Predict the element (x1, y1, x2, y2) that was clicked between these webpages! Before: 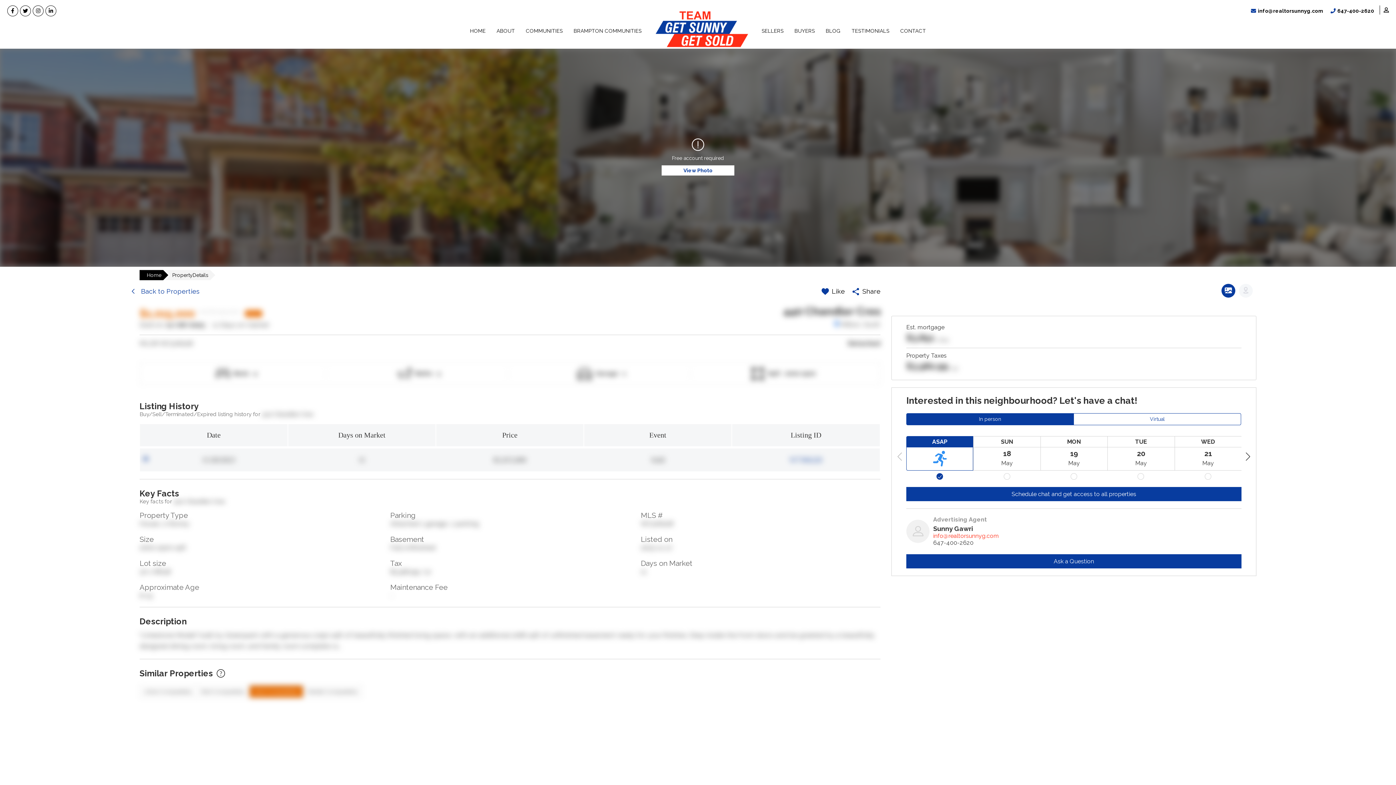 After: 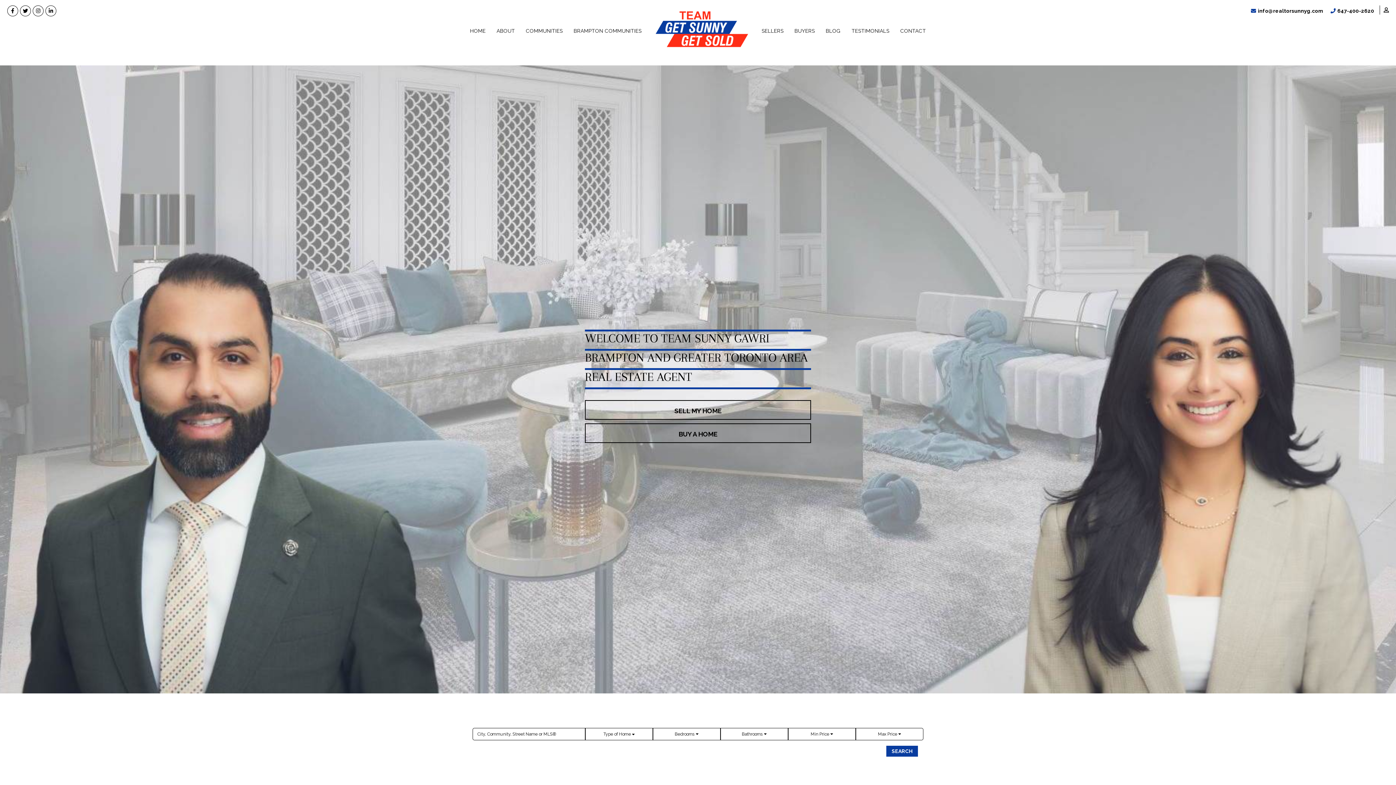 Action: label: Home bbox: (139, 270, 163, 278)